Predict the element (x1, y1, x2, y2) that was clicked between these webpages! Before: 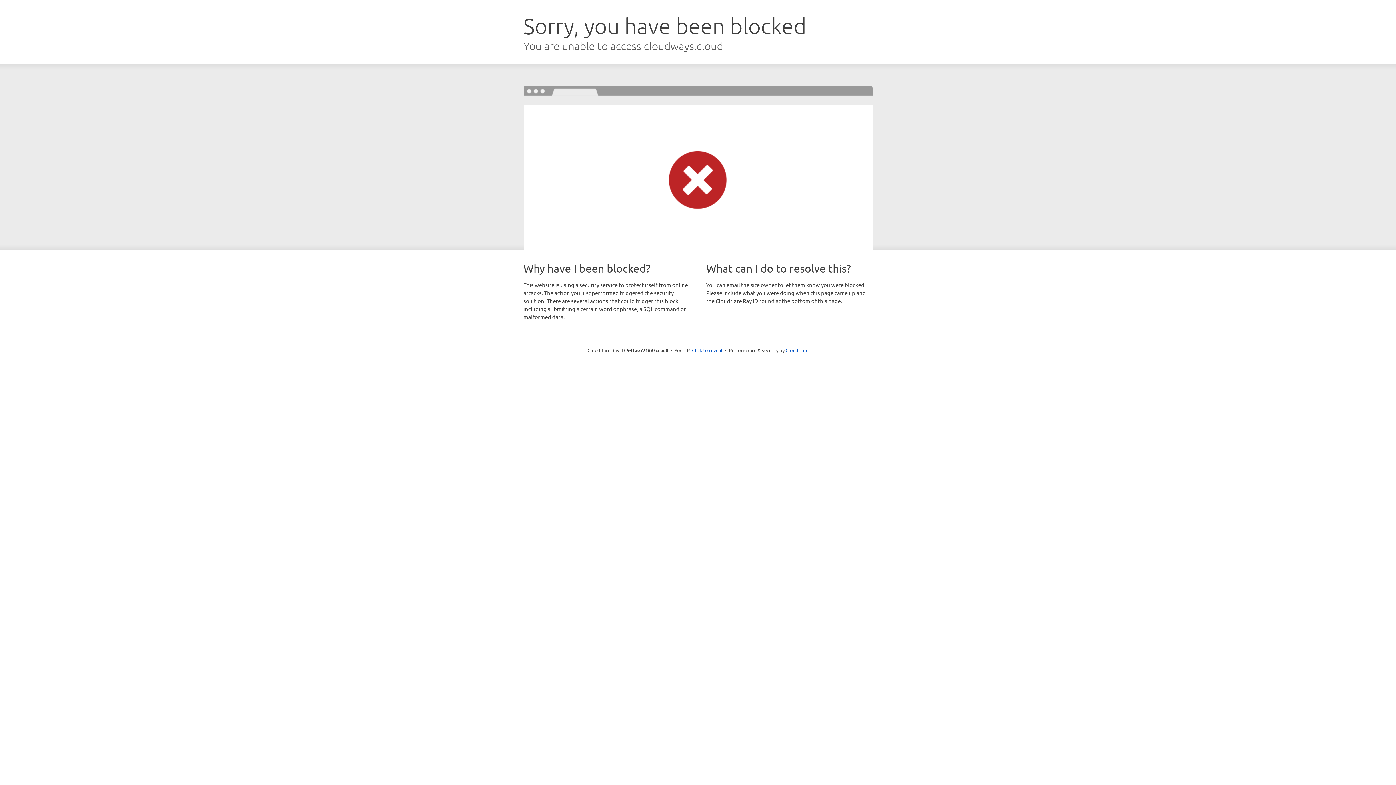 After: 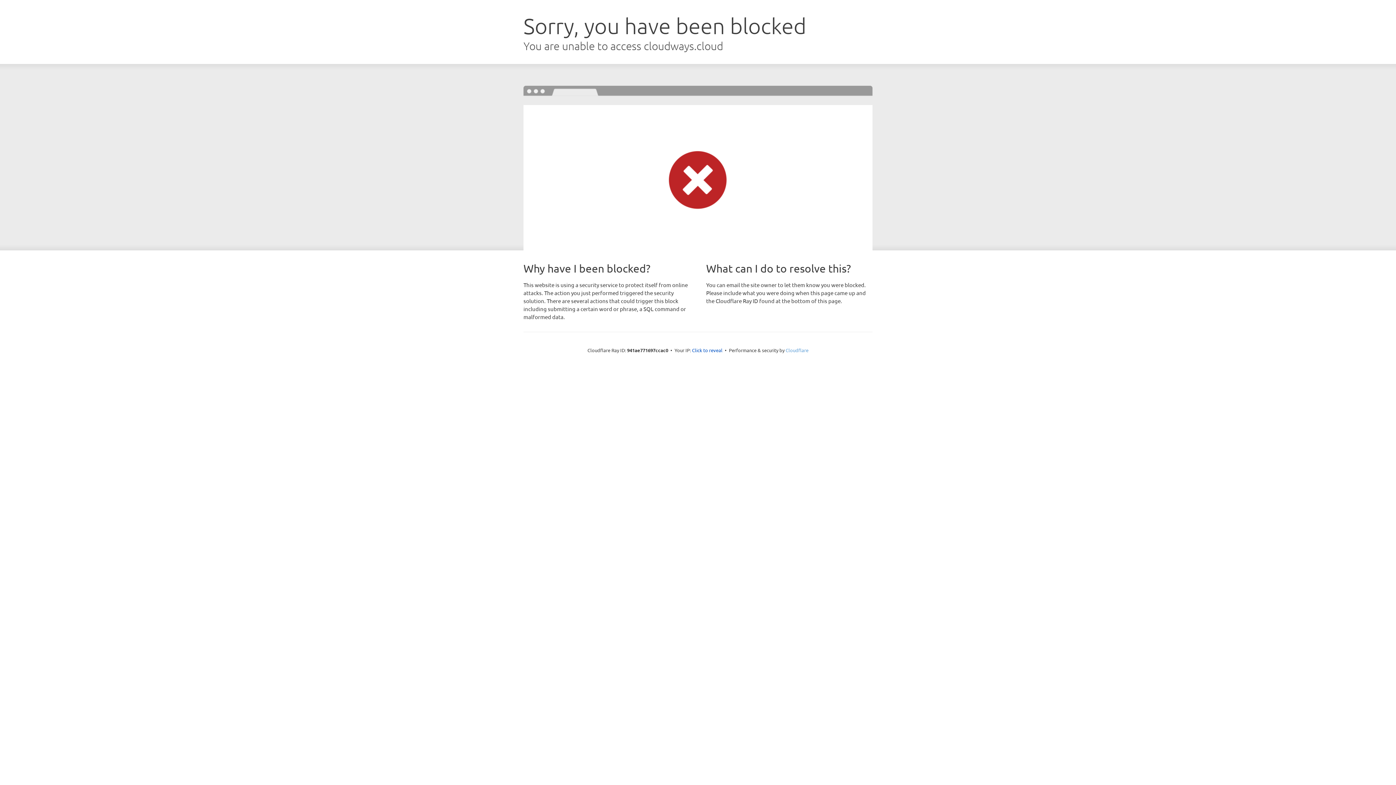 Action: label: Cloudflare bbox: (785, 347, 808, 353)